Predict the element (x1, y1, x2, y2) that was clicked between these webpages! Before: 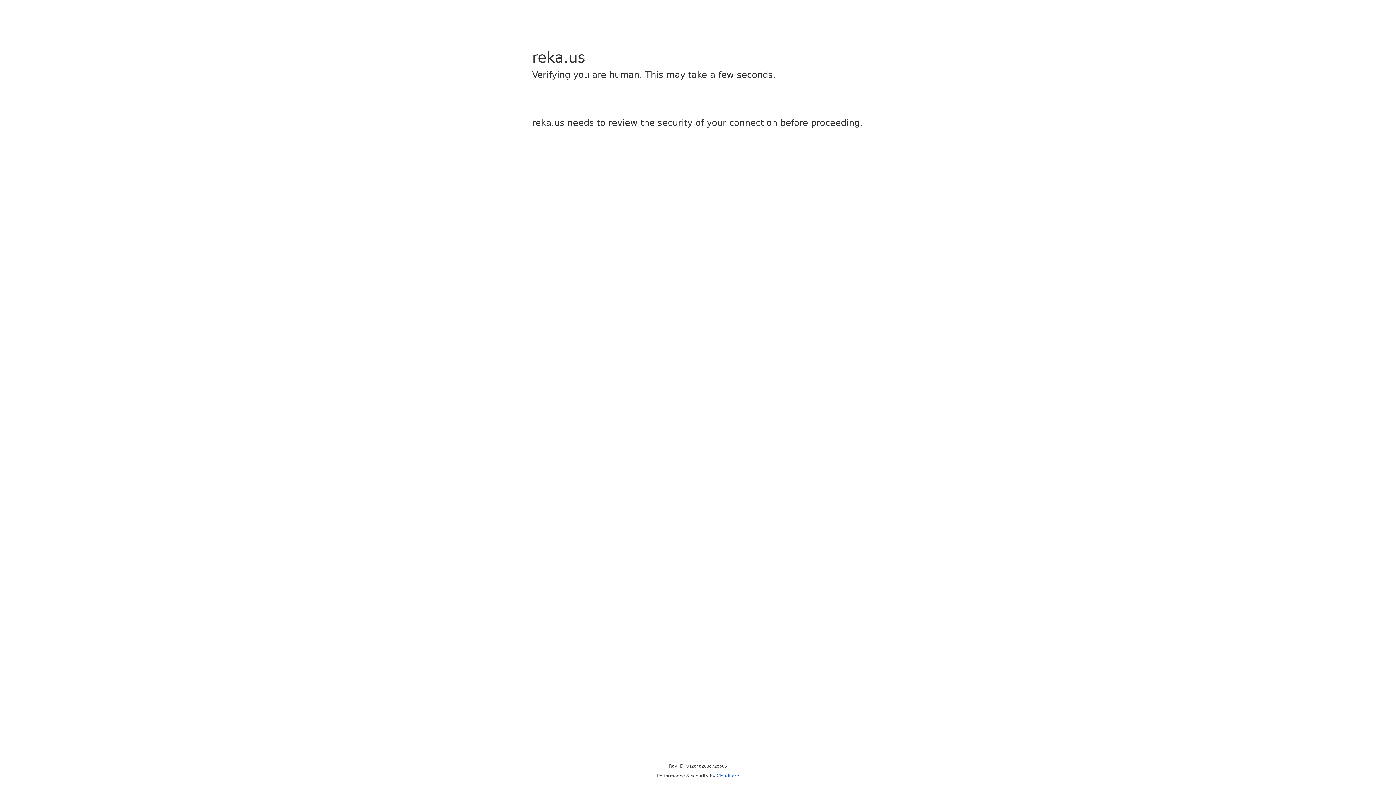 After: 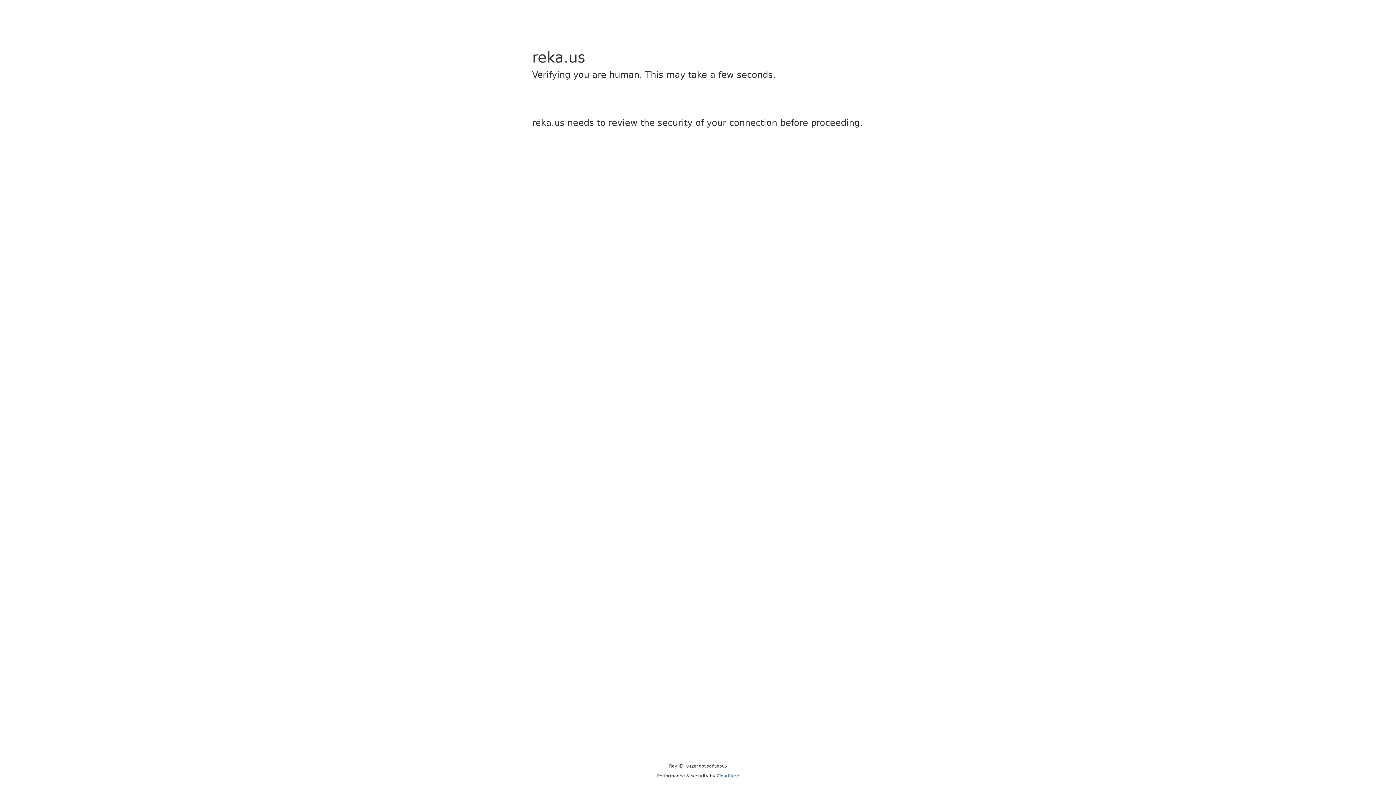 Action: label: Cloudflare bbox: (716, 773, 739, 778)